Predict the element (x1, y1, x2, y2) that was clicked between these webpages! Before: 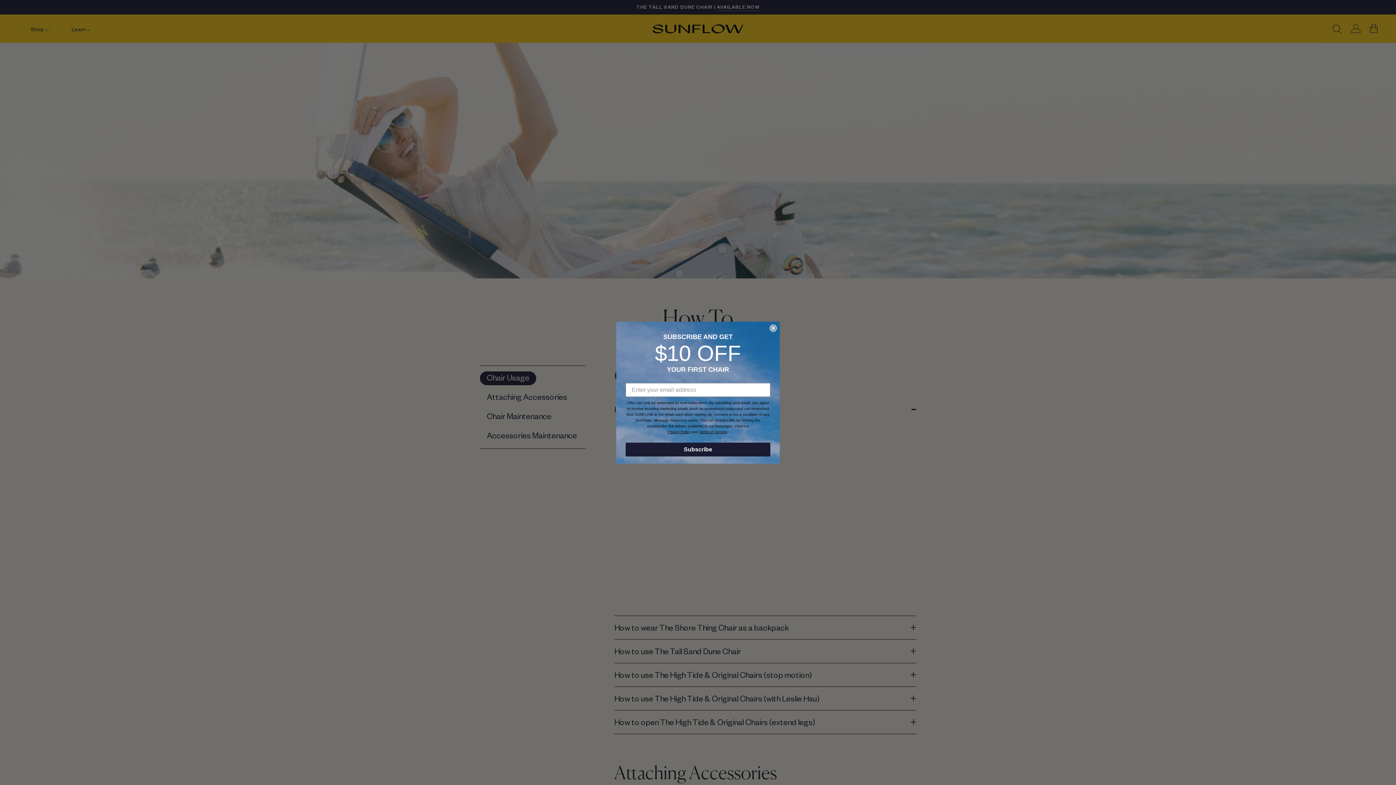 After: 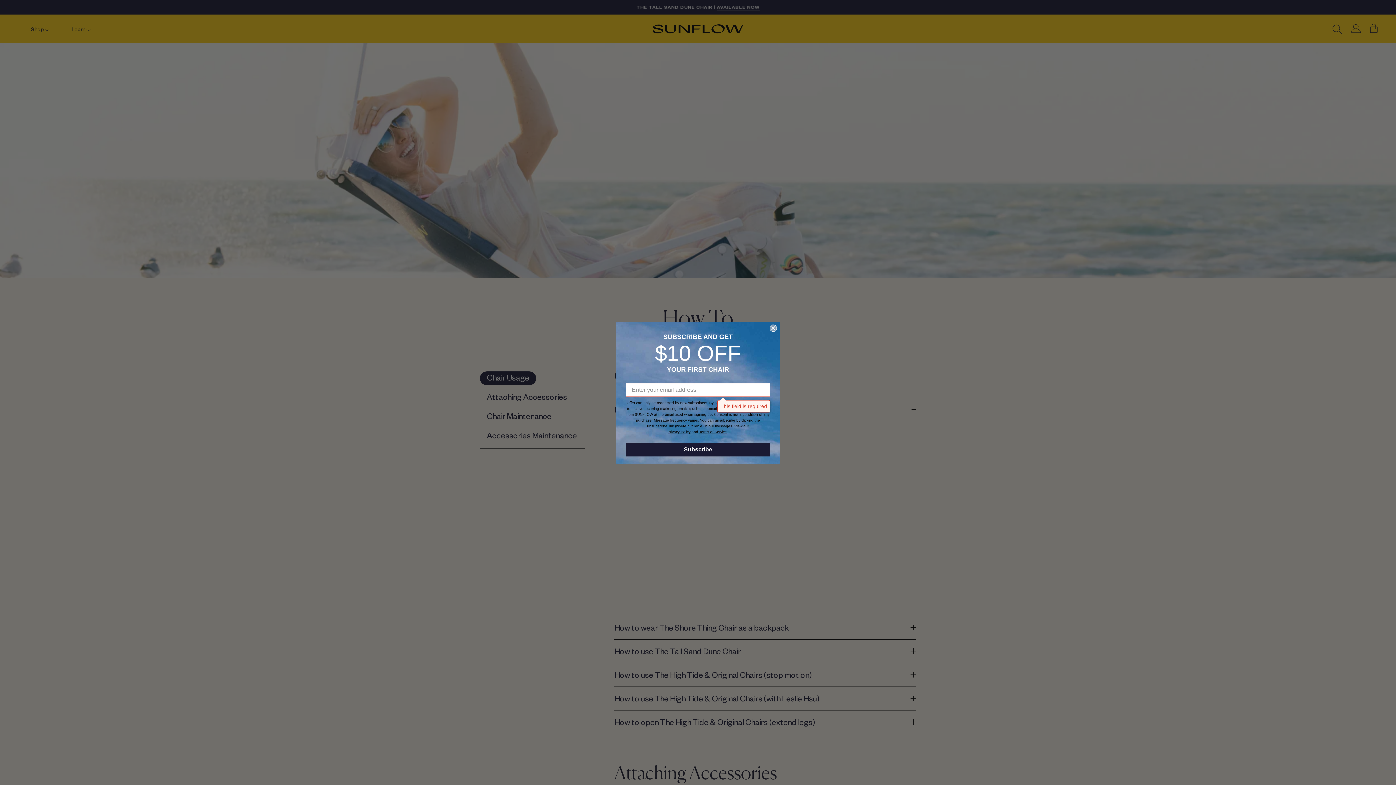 Action: label: Subscribe bbox: (625, 442, 770, 456)